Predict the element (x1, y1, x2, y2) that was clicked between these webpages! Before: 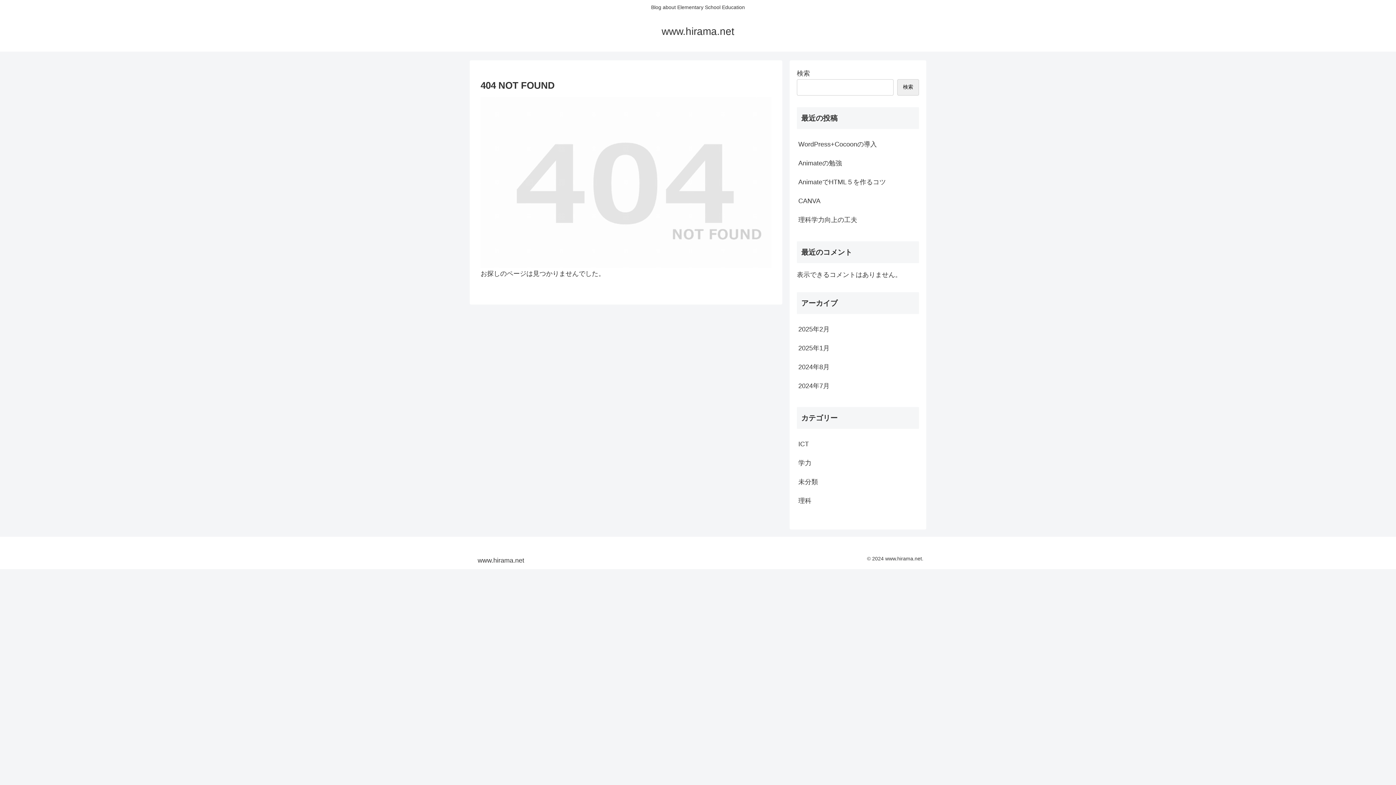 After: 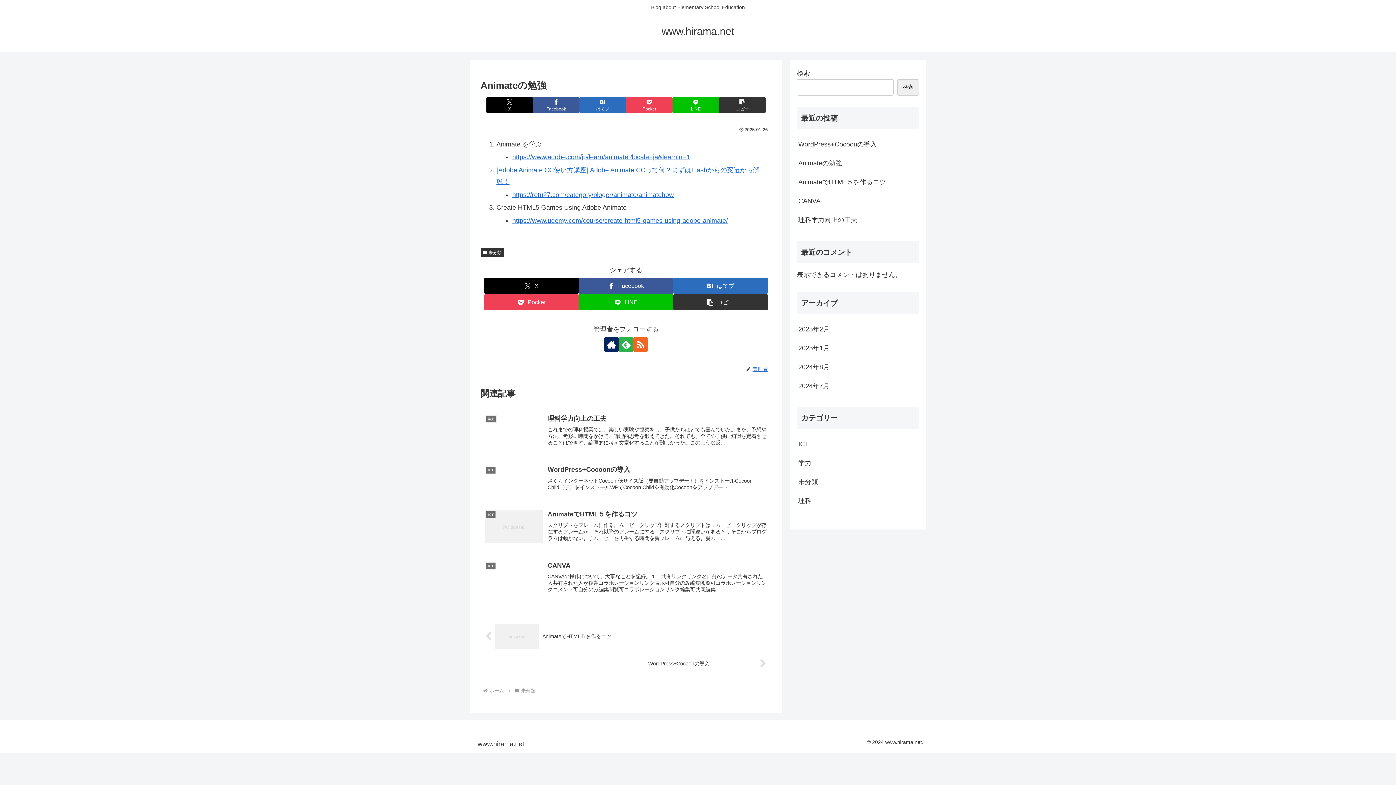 Action: bbox: (797, 153, 919, 172) label: Animateの勉強